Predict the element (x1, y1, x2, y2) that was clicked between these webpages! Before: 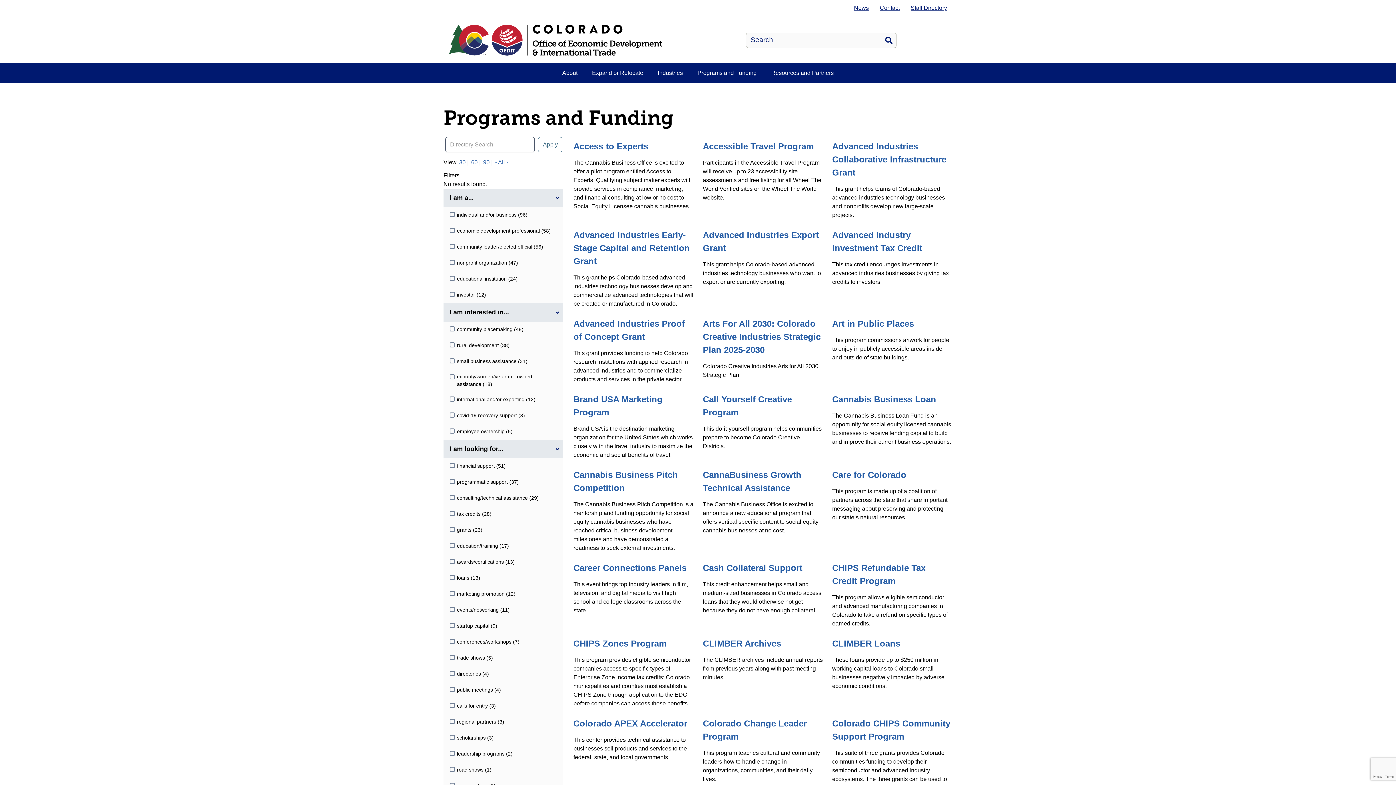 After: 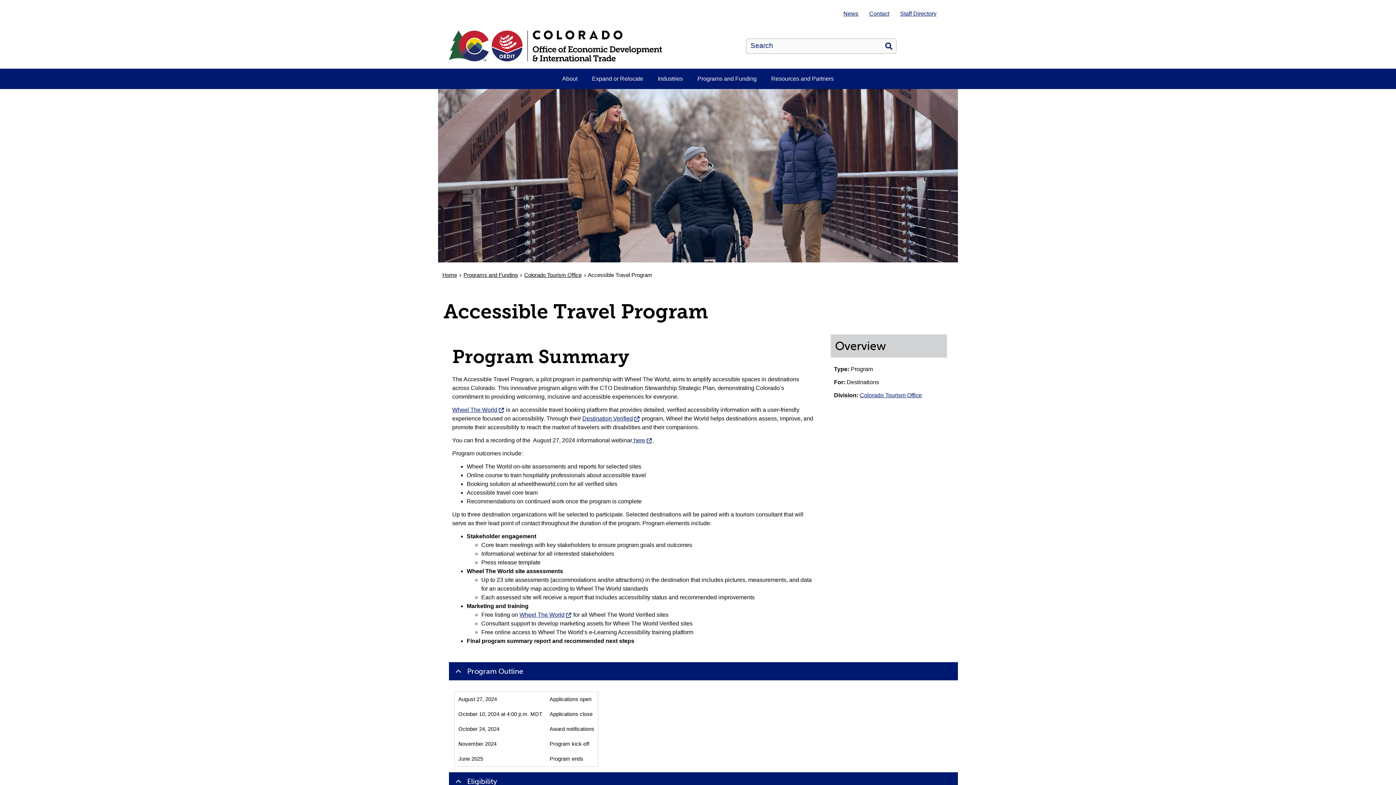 Action: label: Accessible Travel Program bbox: (703, 141, 813, 151)